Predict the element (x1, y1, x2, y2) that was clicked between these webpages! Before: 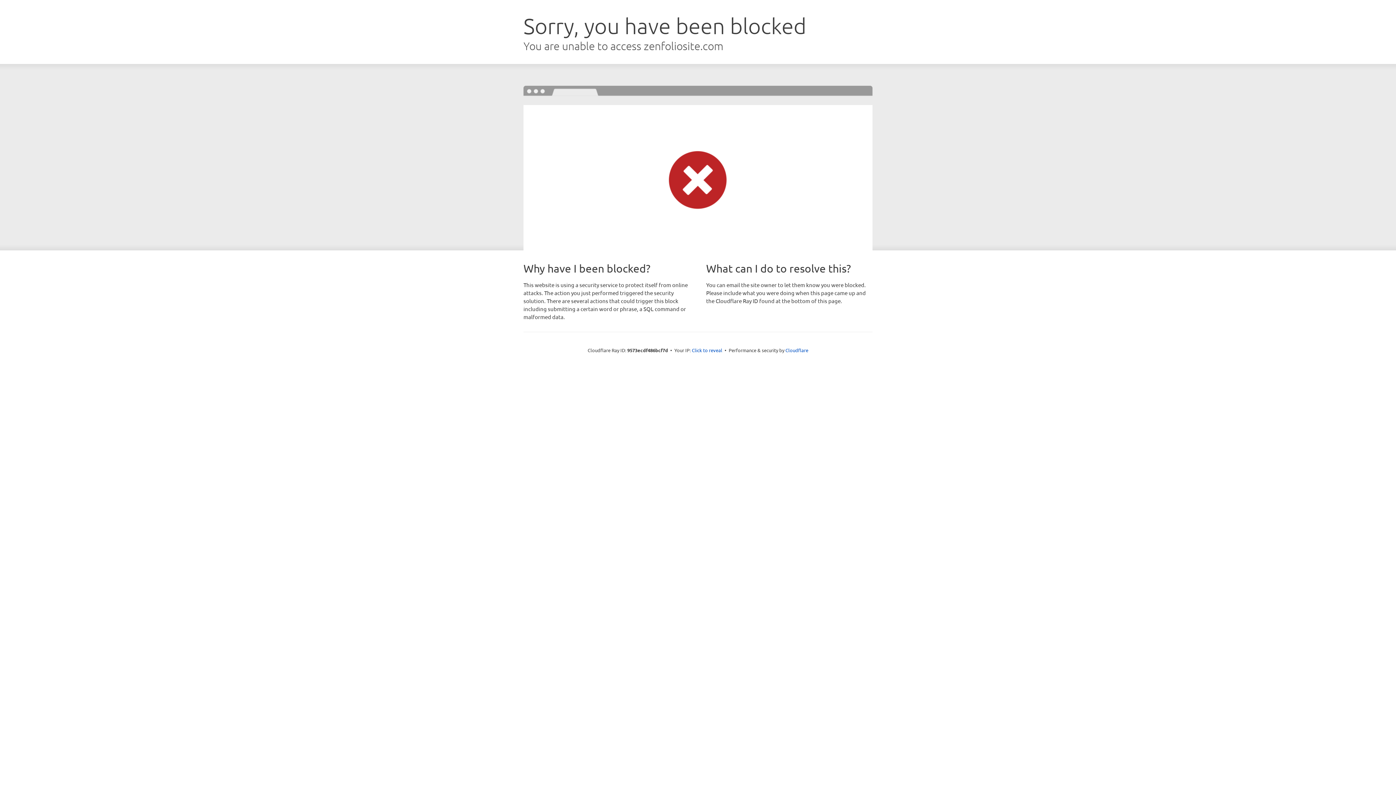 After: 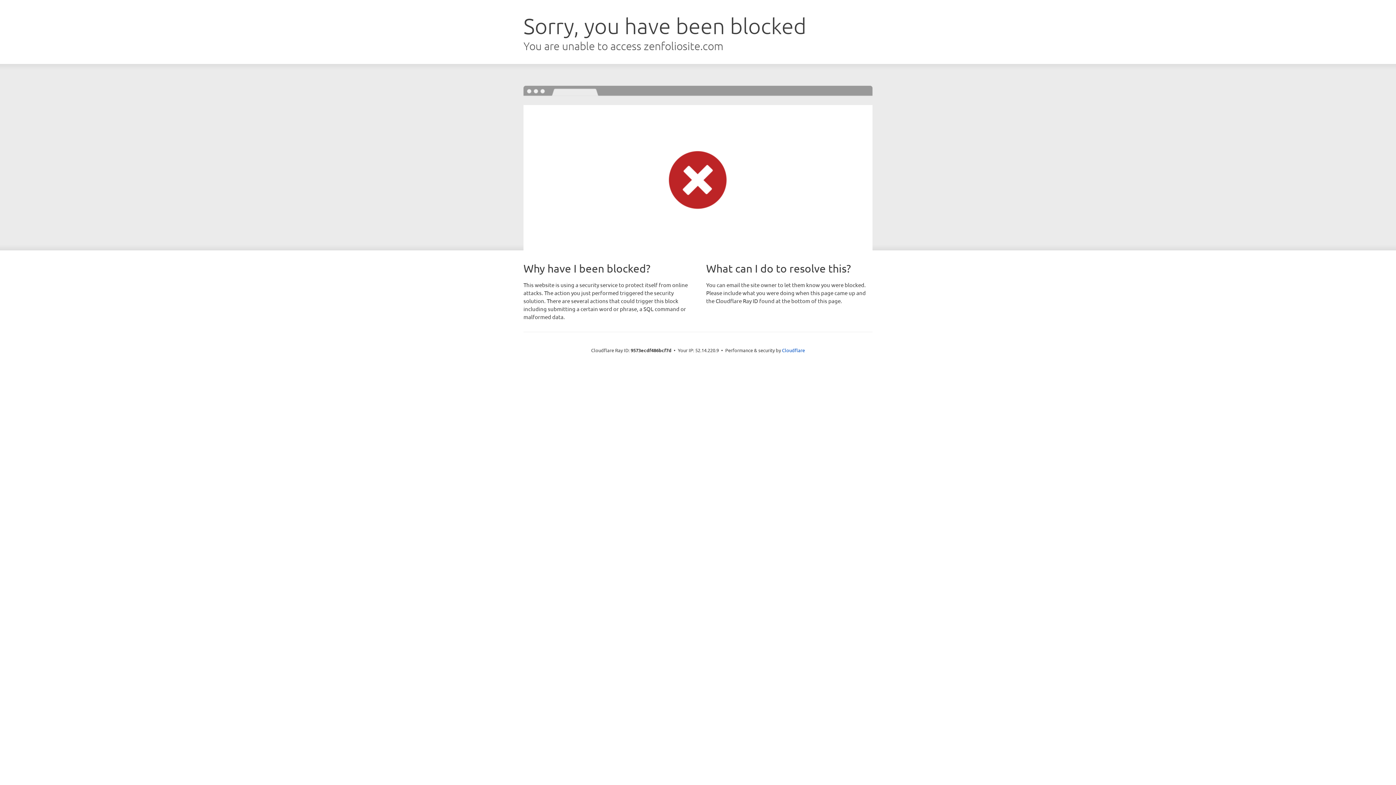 Action: label: Click to reveal bbox: (692, 346, 722, 353)